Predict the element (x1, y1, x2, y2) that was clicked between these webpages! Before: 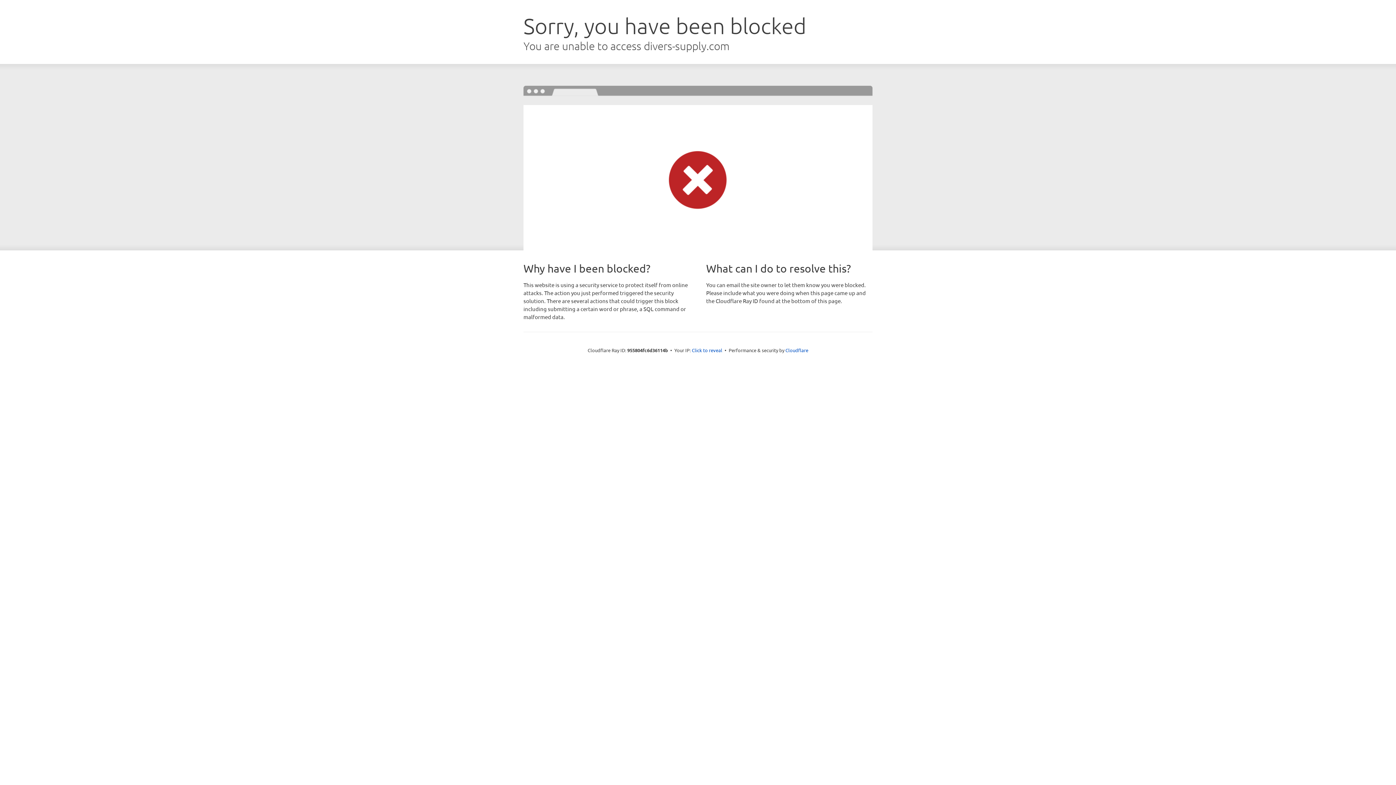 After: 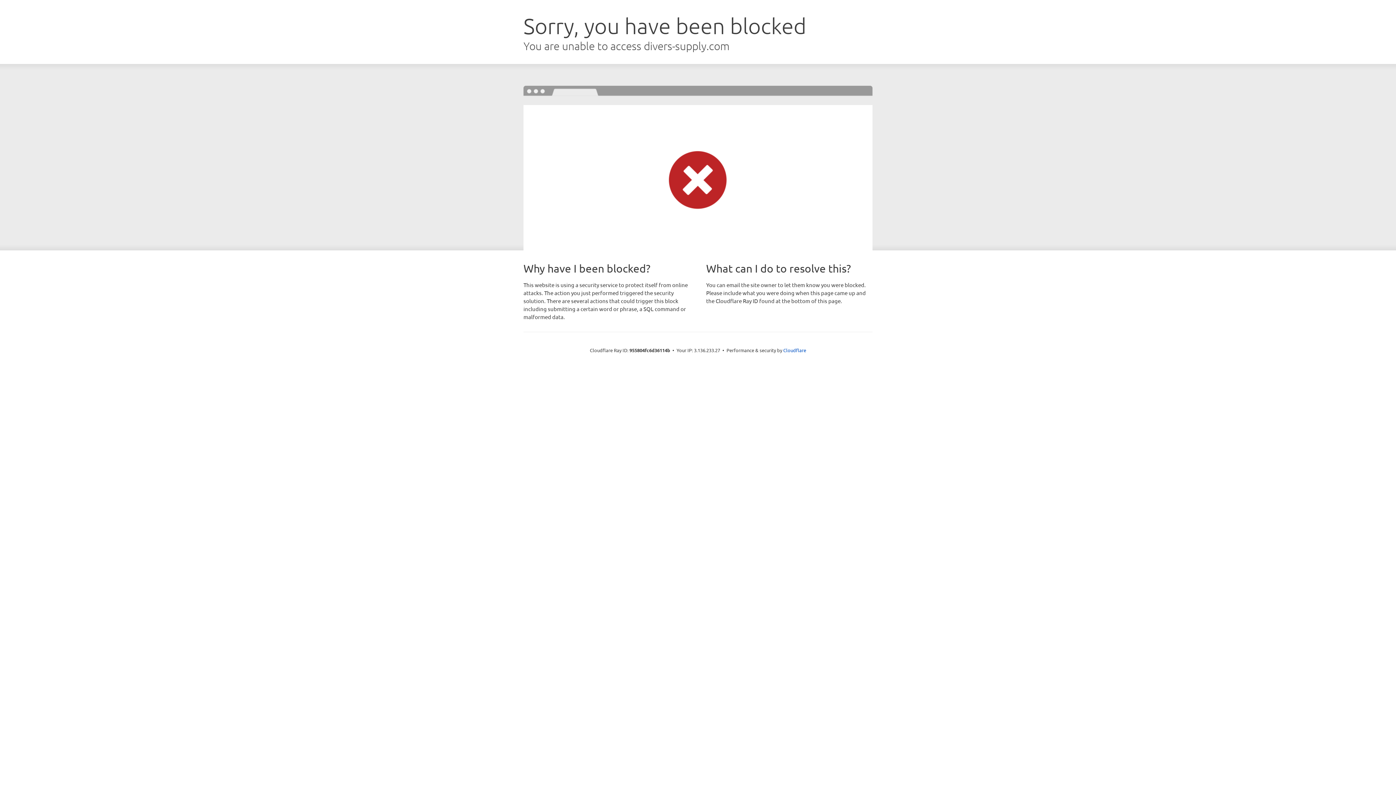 Action: label: Click to reveal bbox: (692, 346, 722, 353)